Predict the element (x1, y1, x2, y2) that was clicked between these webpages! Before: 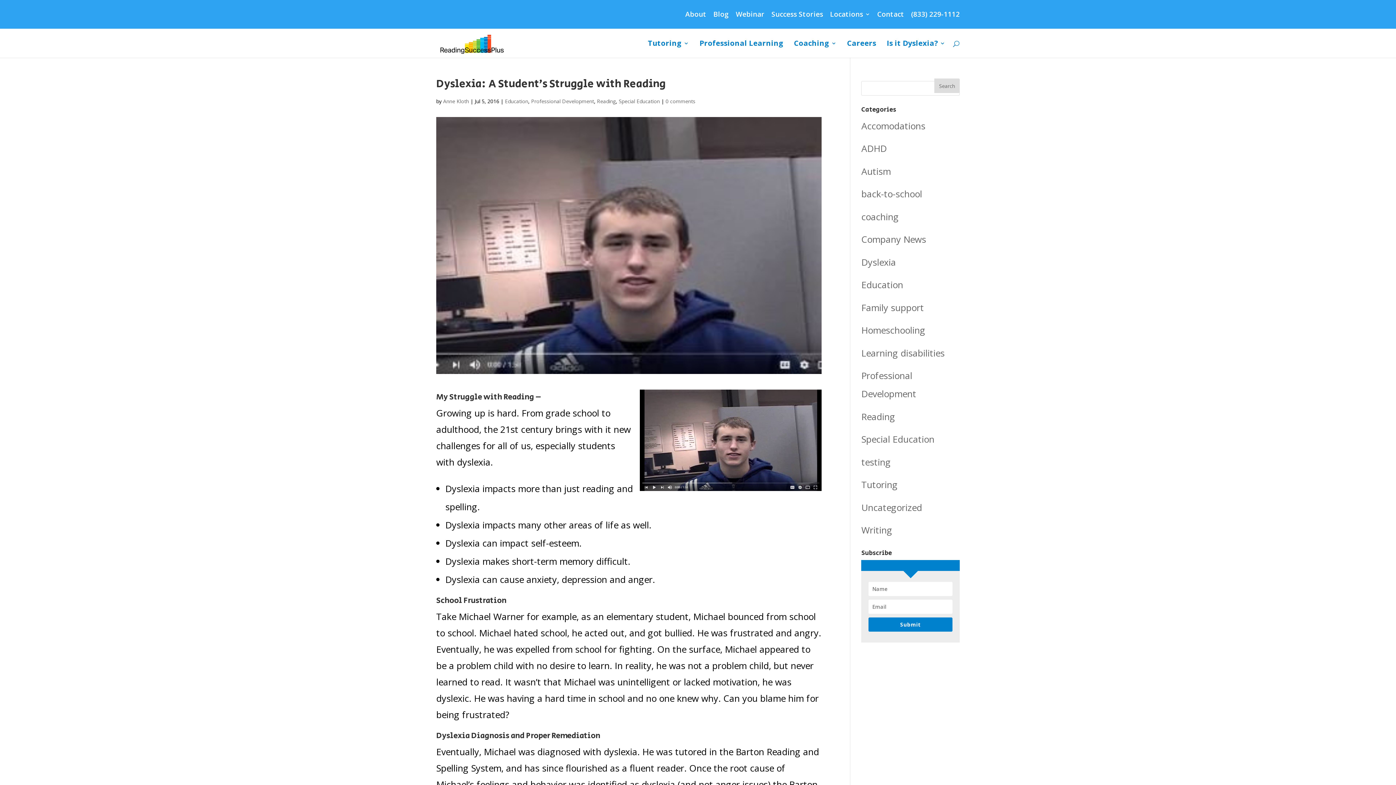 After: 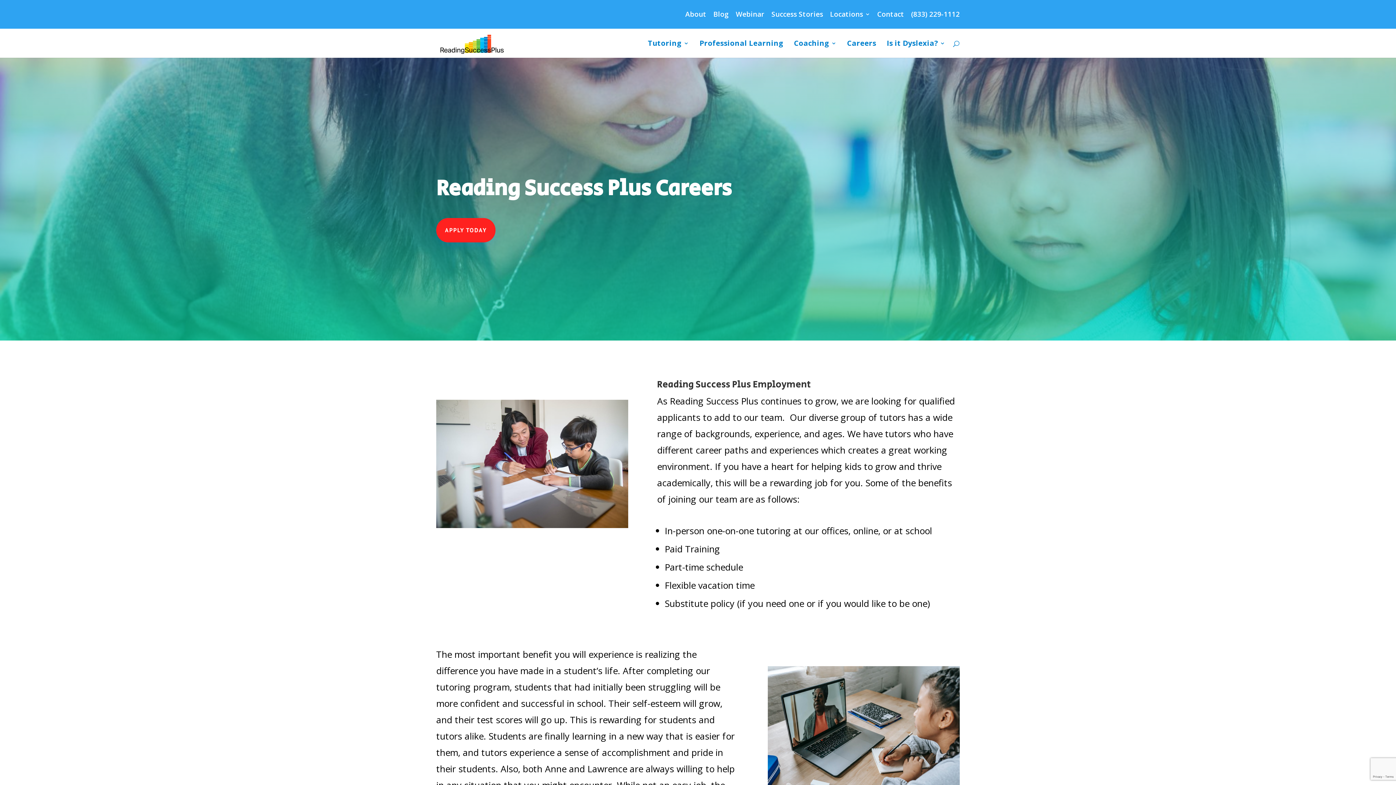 Action: bbox: (847, 40, 876, 57) label: Careers